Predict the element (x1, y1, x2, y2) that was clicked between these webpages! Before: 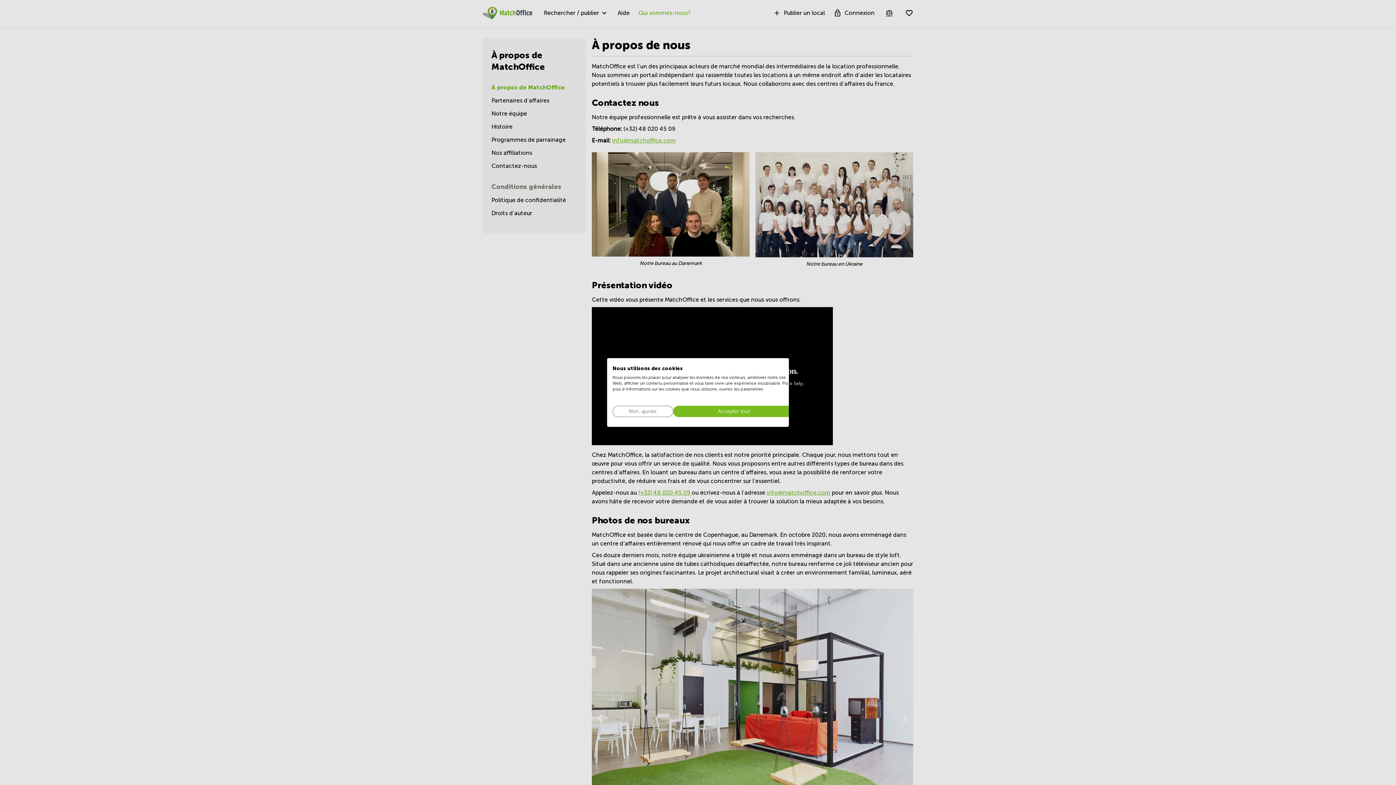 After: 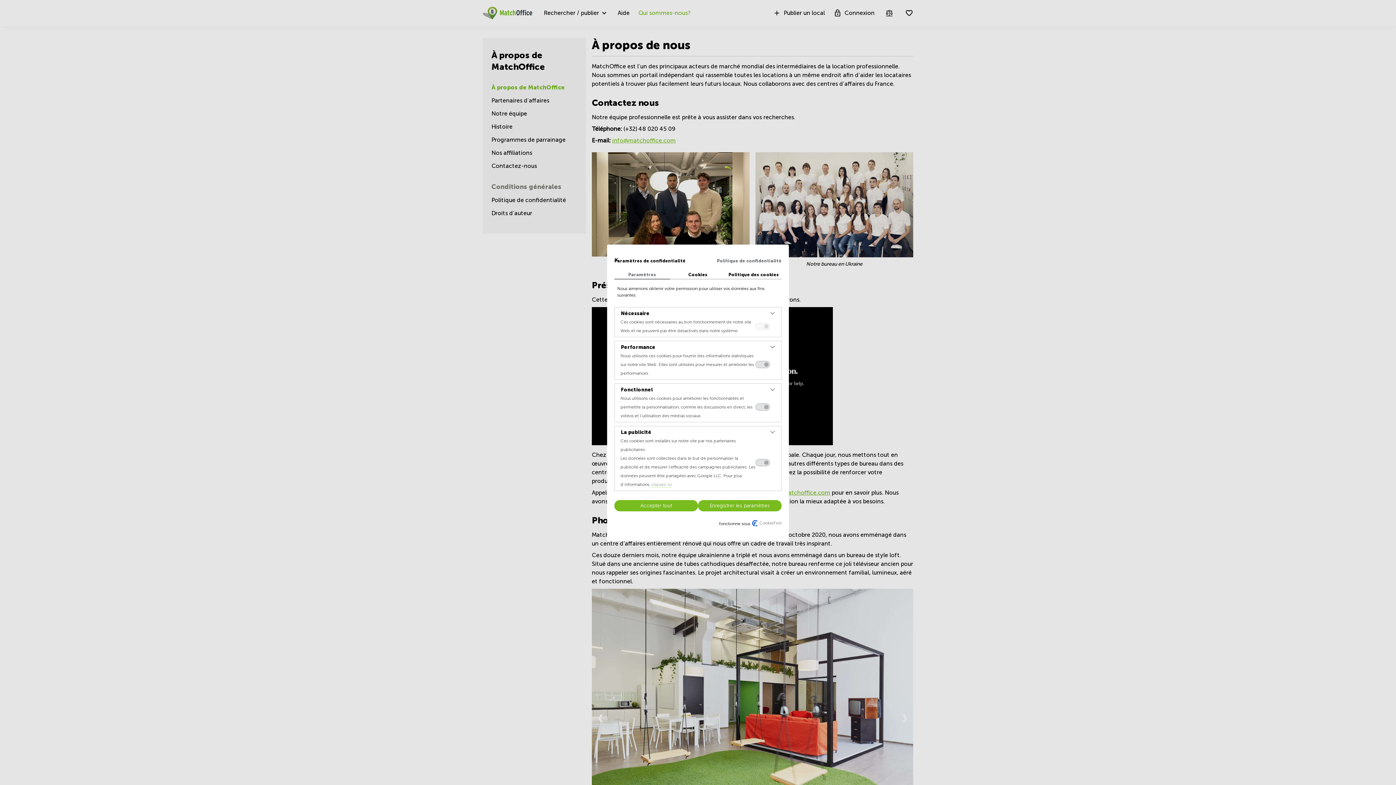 Action: bbox: (612, 406, 673, 417) label: Ajustez les préférences de cookie 